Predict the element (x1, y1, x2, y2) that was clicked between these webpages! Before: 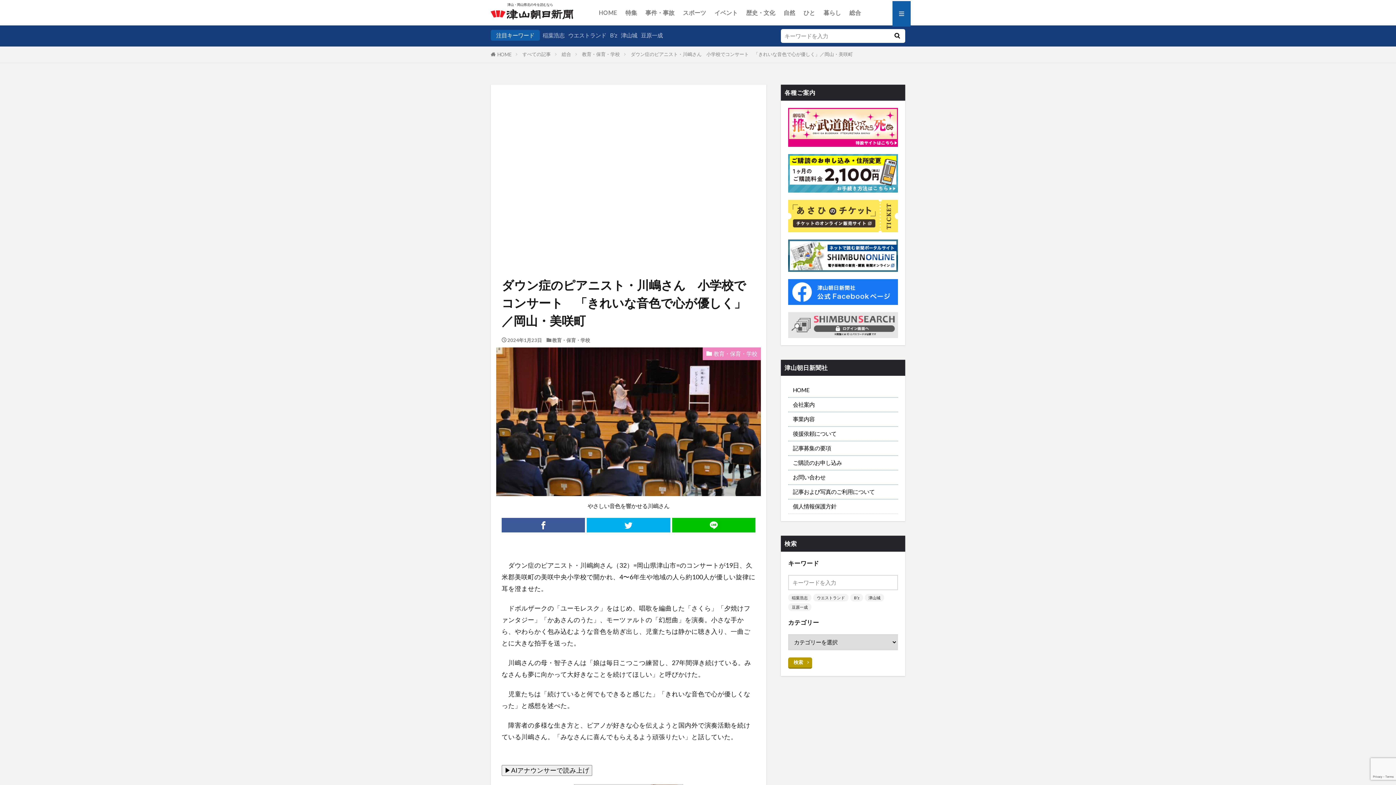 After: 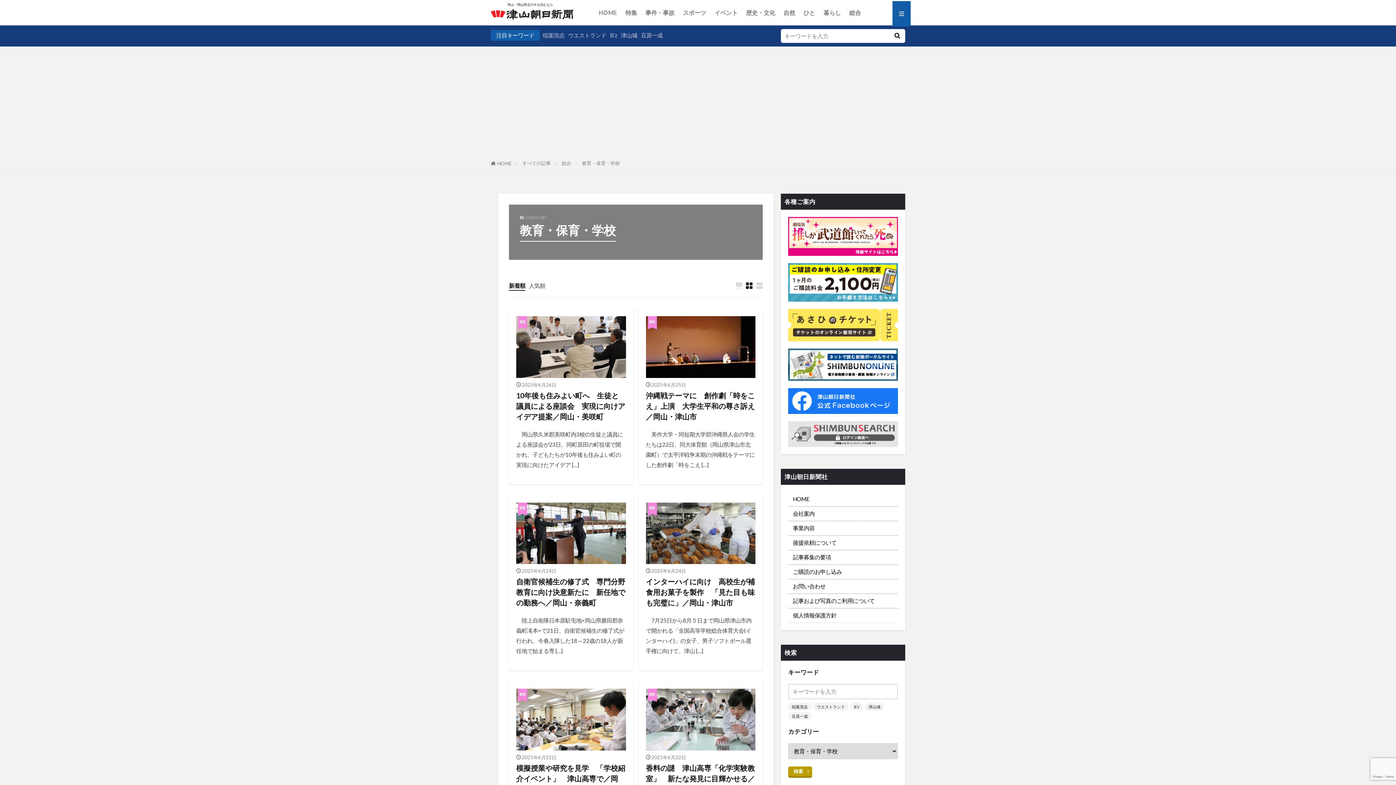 Action: bbox: (552, 337, 590, 343) label: 教育・保育・学校